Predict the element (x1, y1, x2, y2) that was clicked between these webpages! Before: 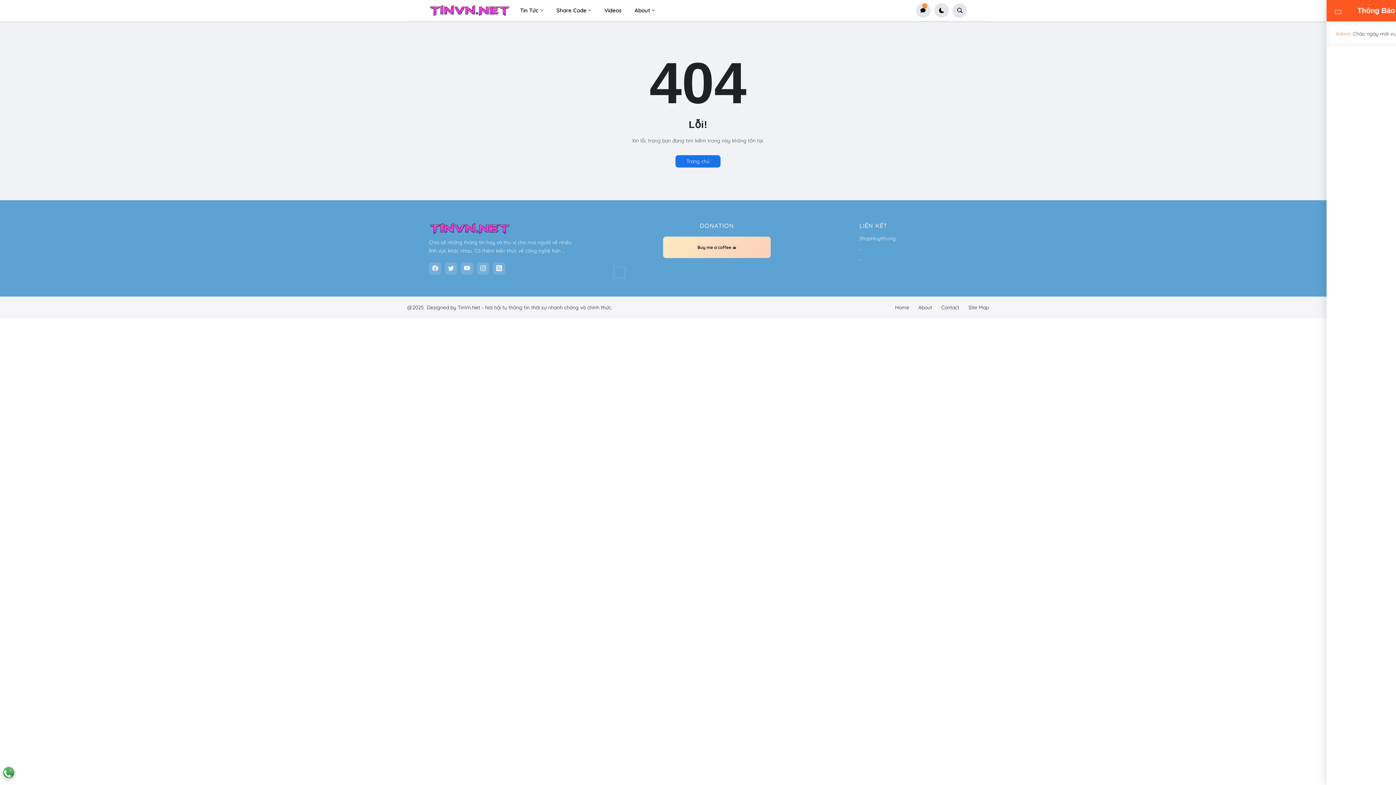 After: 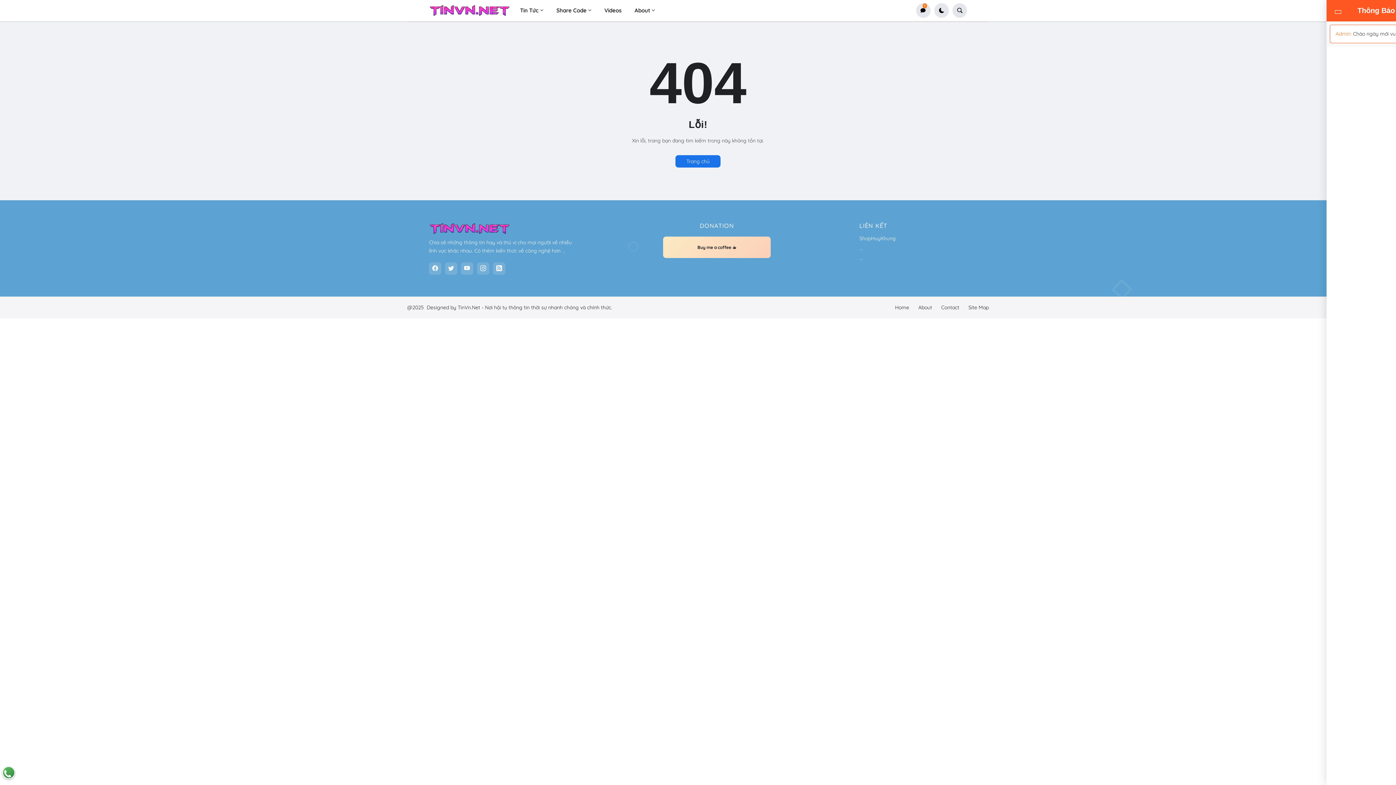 Action: label: Admin: bbox: (1336, 30, 1352, 37)